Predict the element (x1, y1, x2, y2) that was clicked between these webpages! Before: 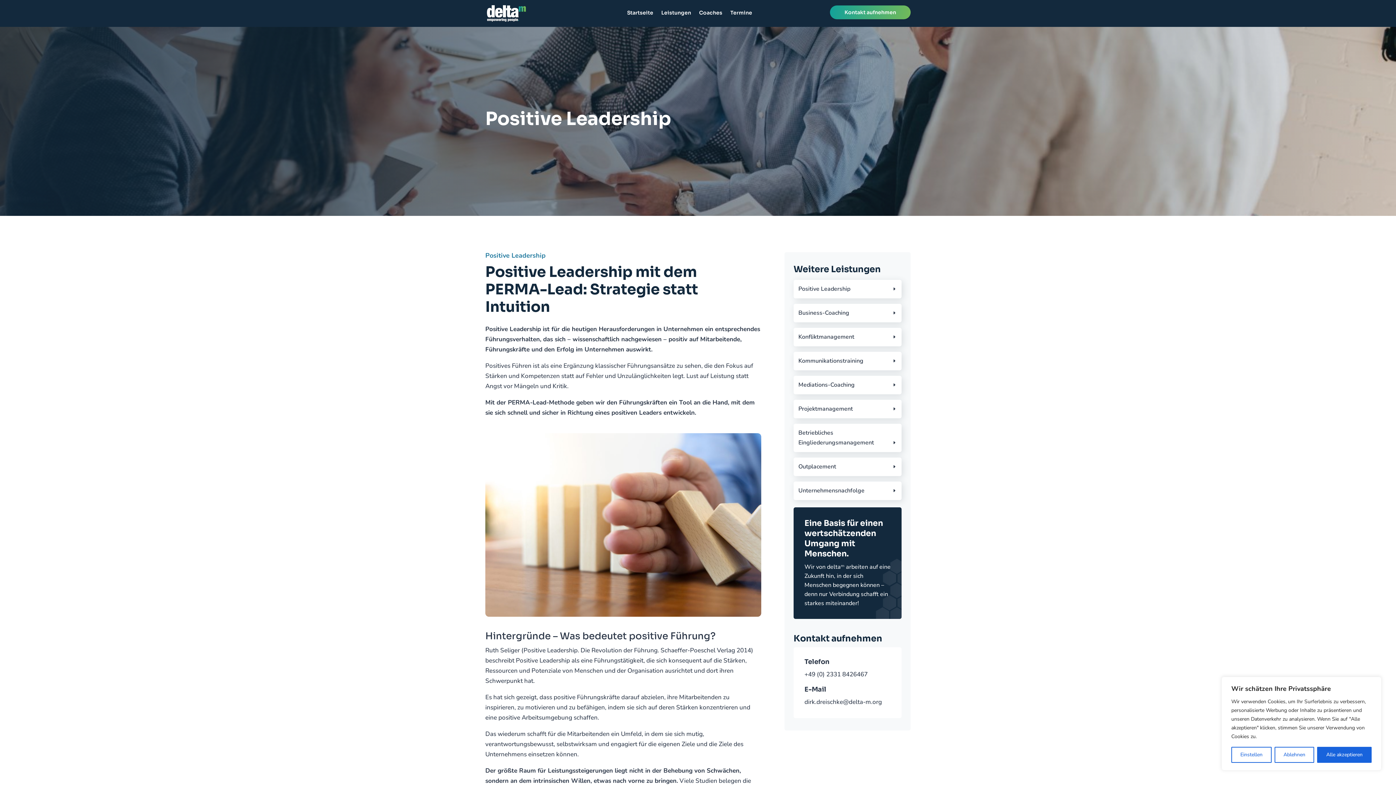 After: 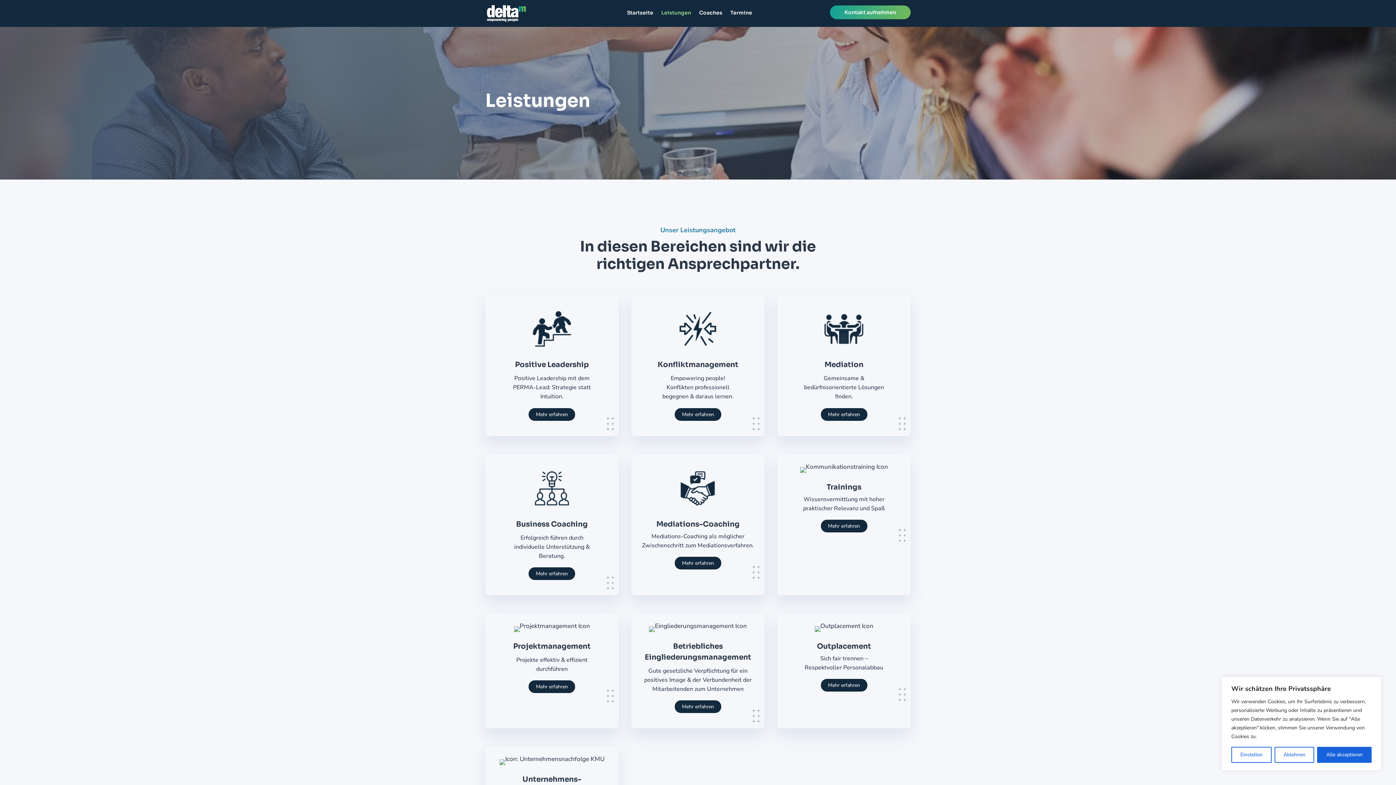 Action: label: Leistungen bbox: (661, 10, 691, 18)